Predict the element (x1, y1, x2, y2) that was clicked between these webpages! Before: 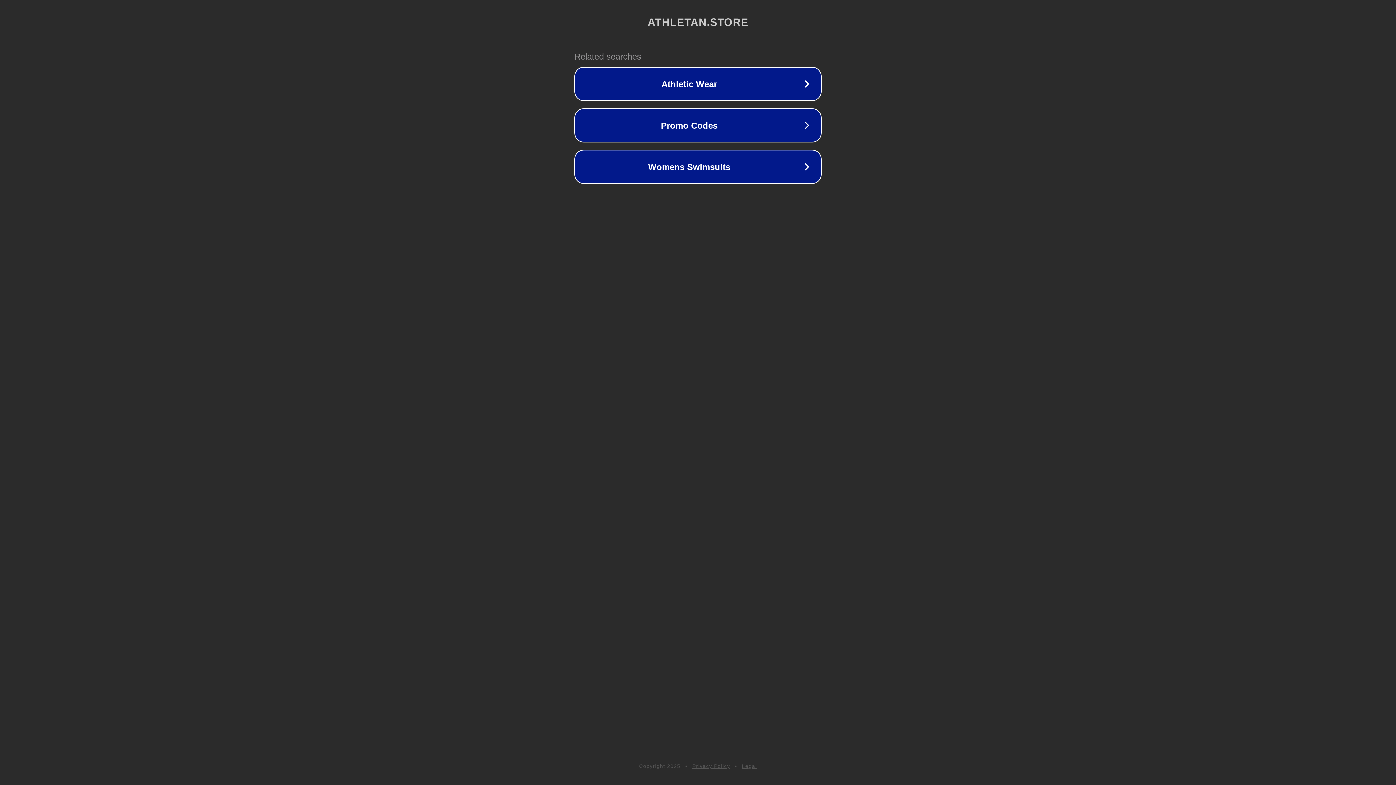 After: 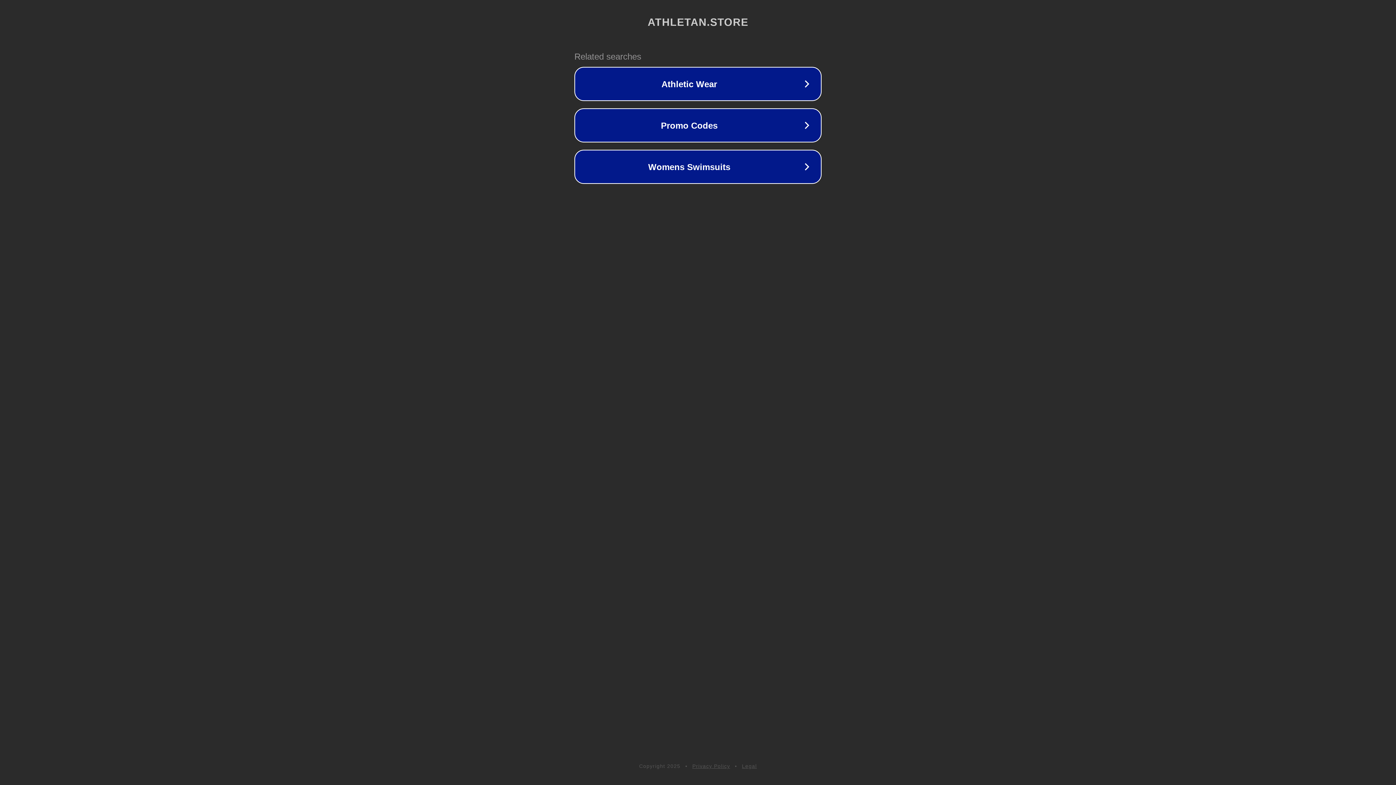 Action: bbox: (742, 763, 757, 769) label: Legal